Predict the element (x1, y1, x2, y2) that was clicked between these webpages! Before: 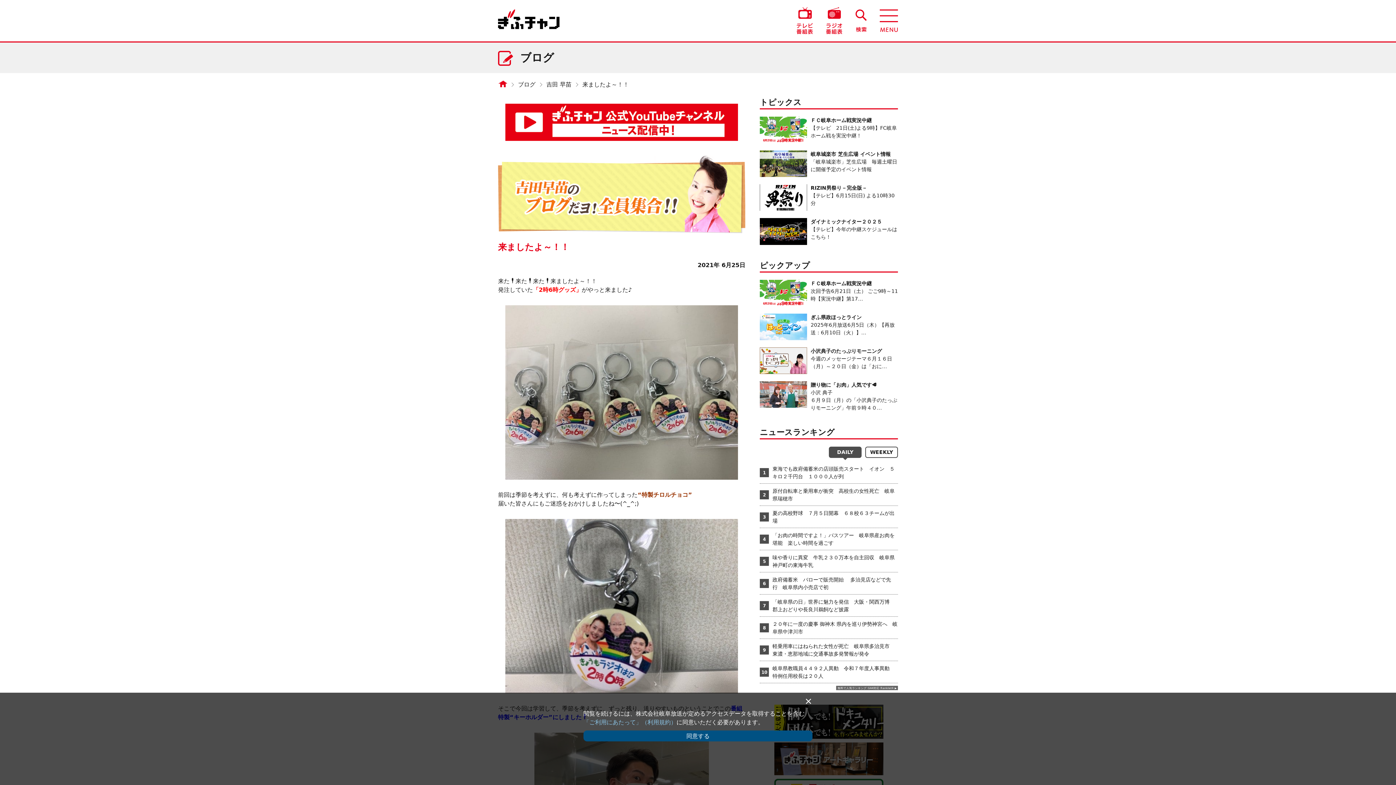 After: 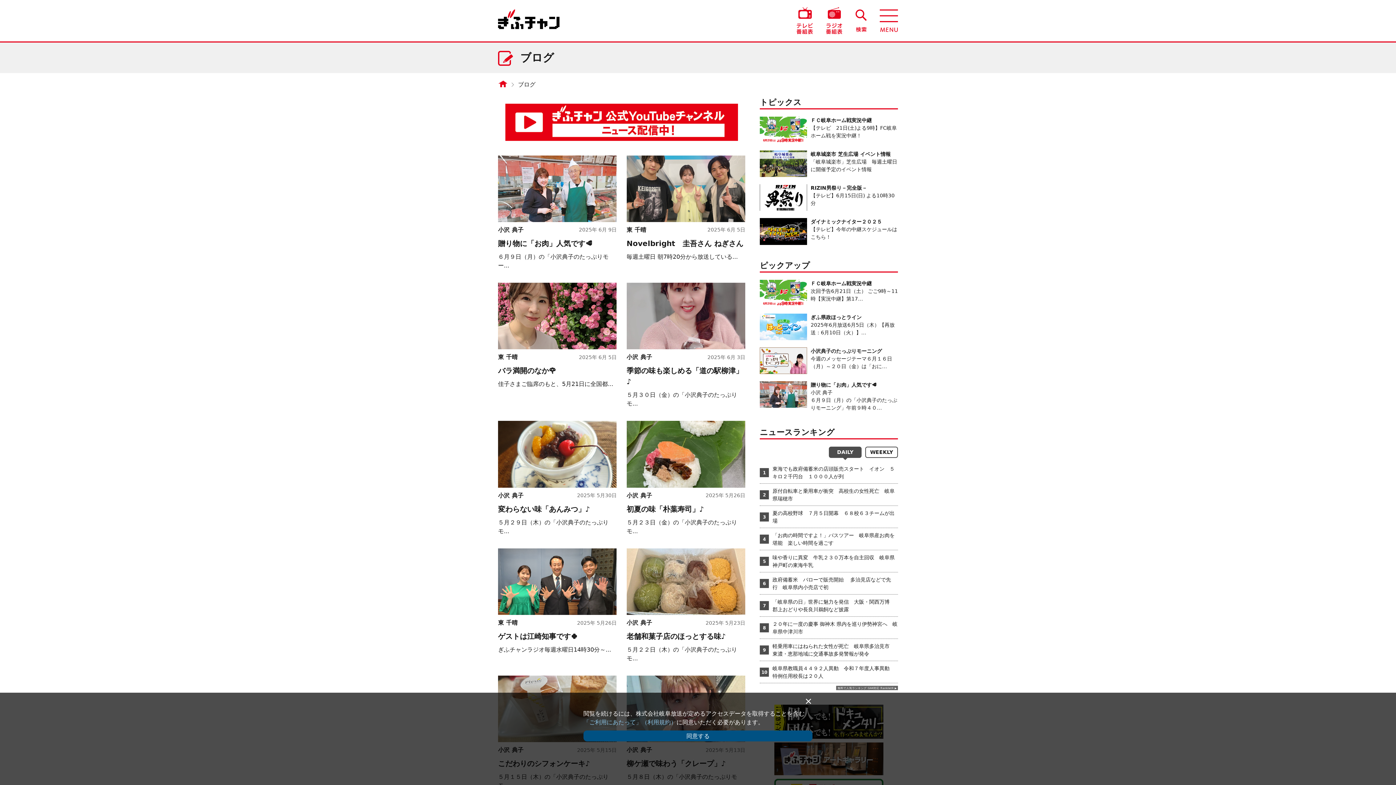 Action: label: ブログ bbox: (518, 81, 535, 88)